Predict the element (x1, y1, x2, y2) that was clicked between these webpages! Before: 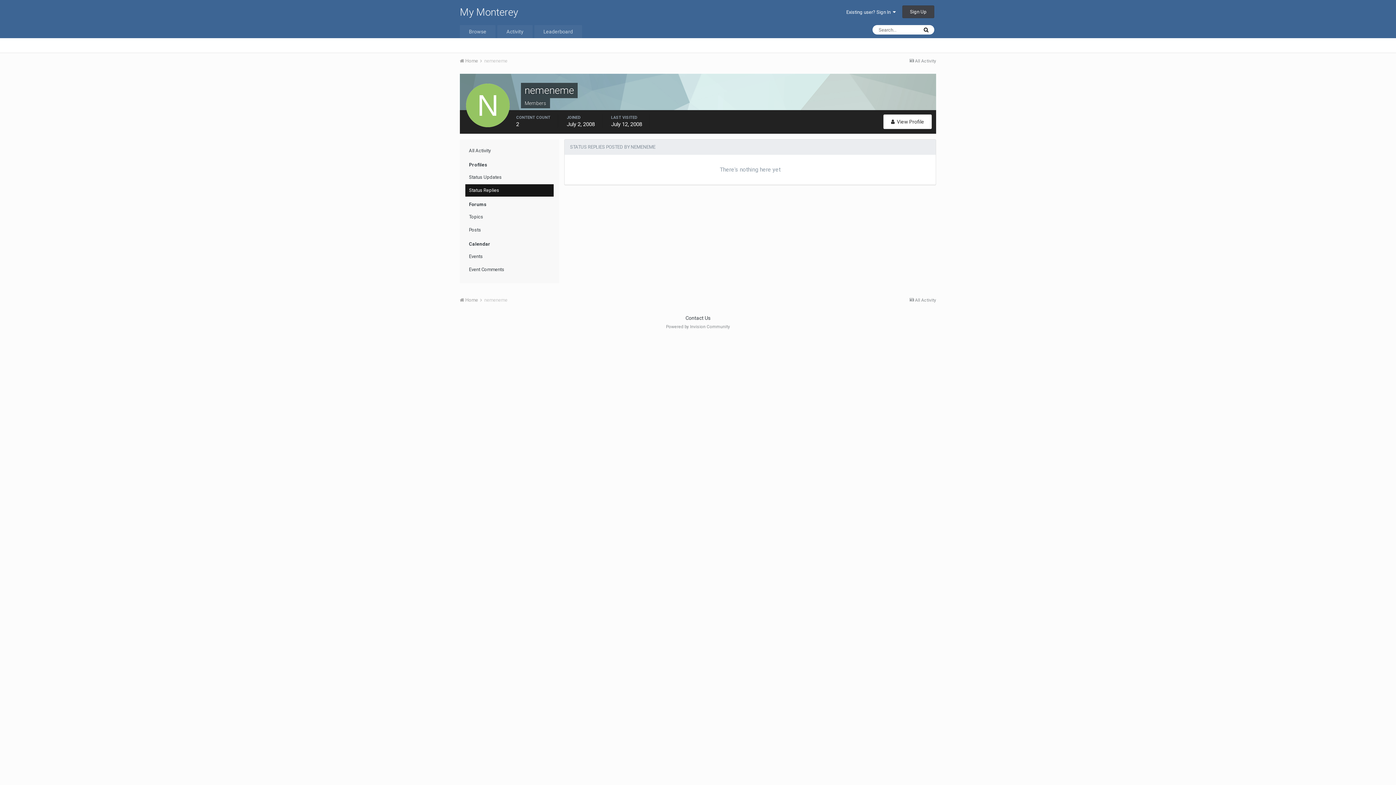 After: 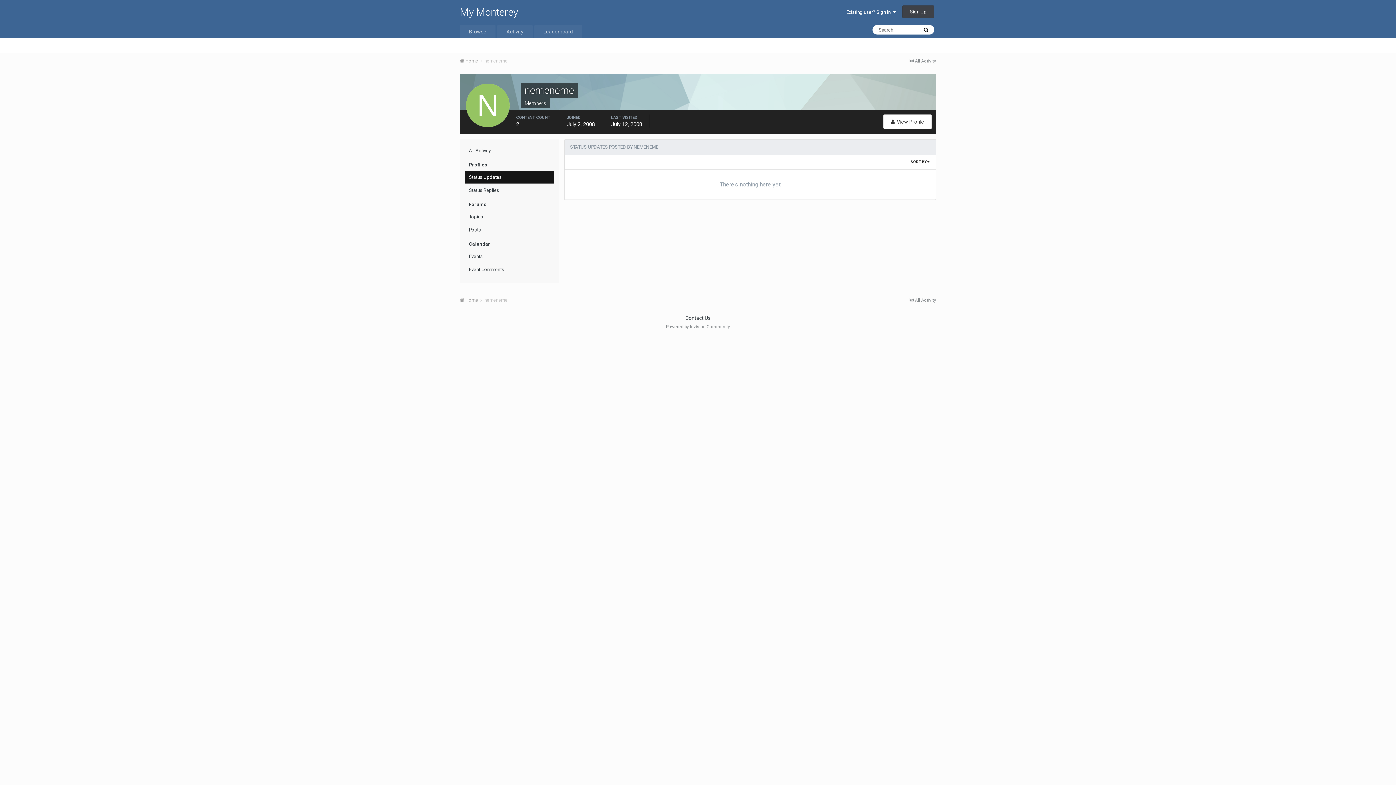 Action: label: Status Updates bbox: (465, 171, 553, 183)